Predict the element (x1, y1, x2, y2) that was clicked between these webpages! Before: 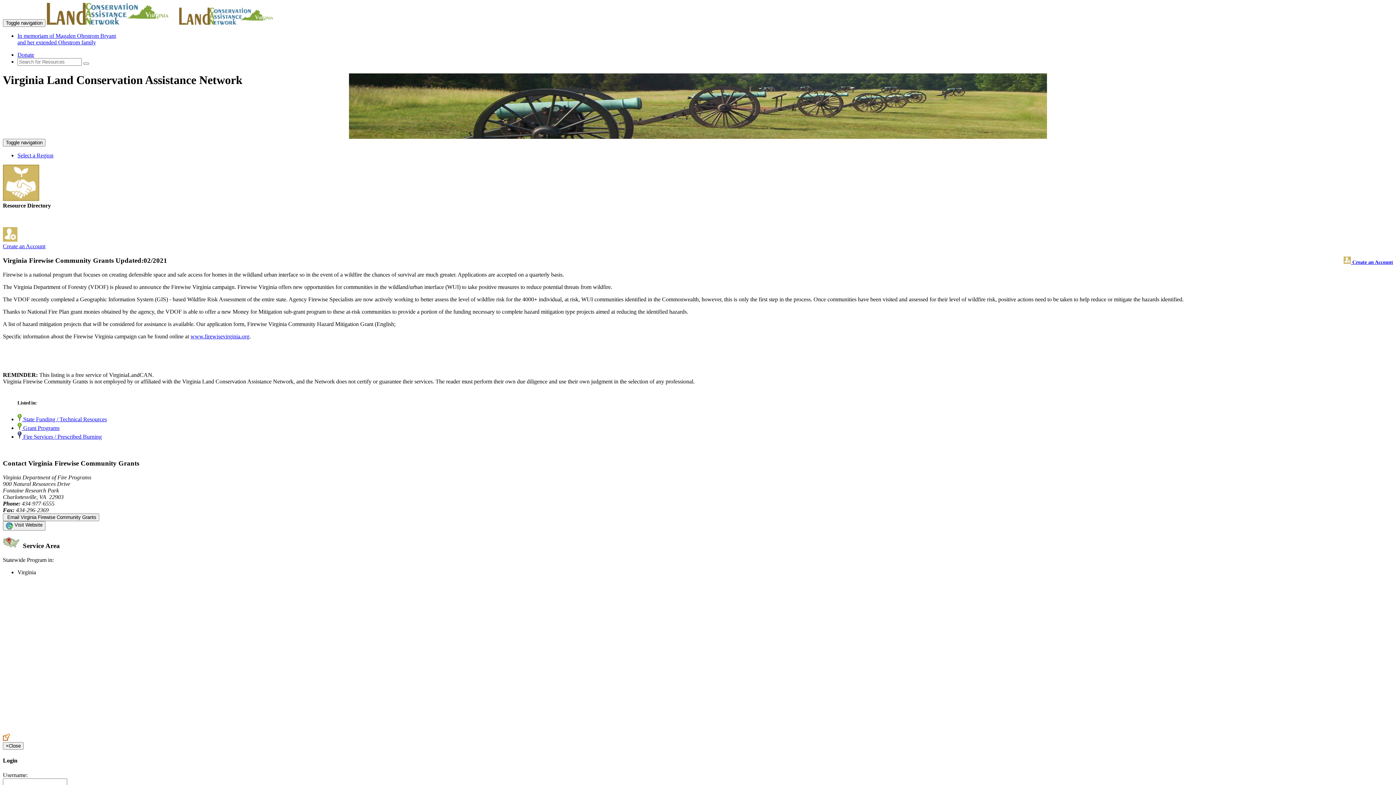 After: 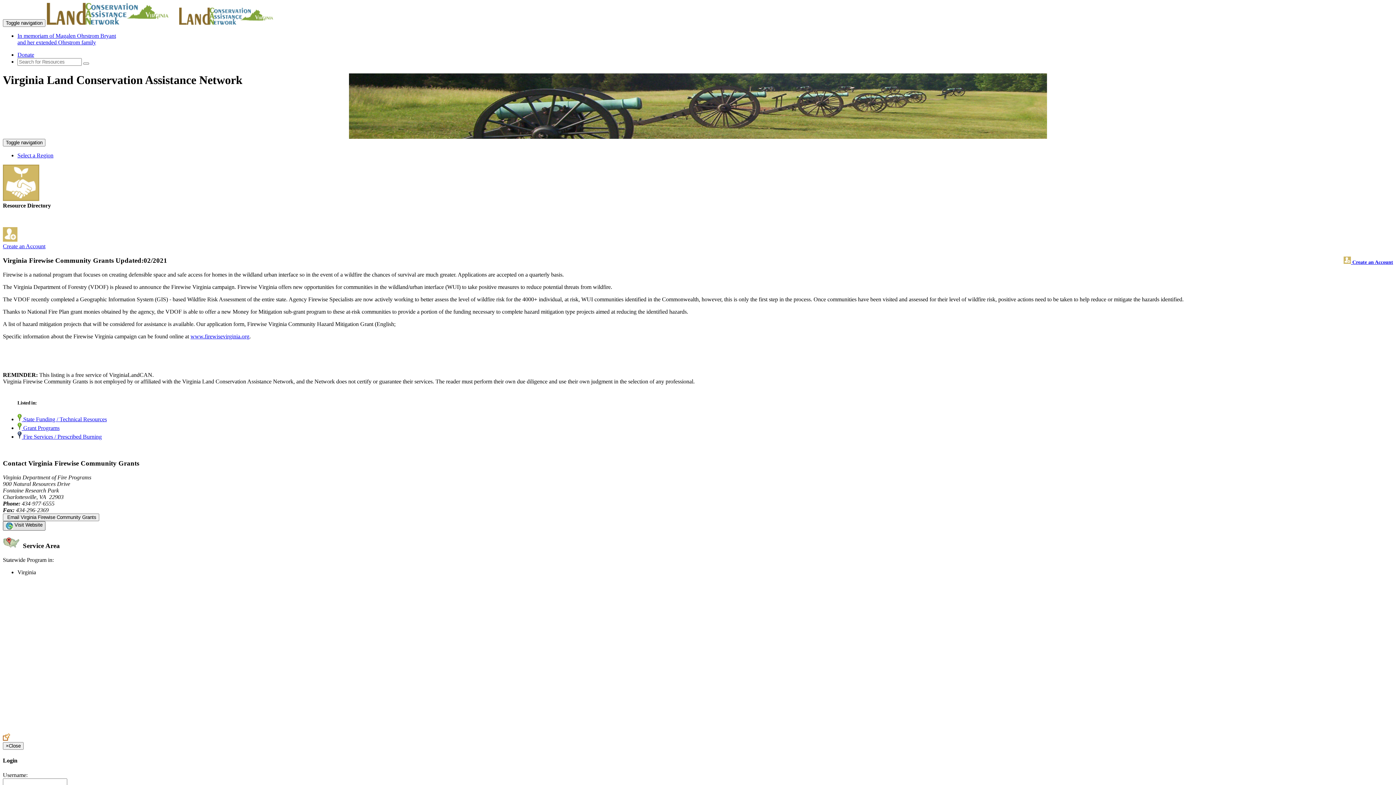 Action: bbox: (2, 521, 45, 530) label:  Visit Website